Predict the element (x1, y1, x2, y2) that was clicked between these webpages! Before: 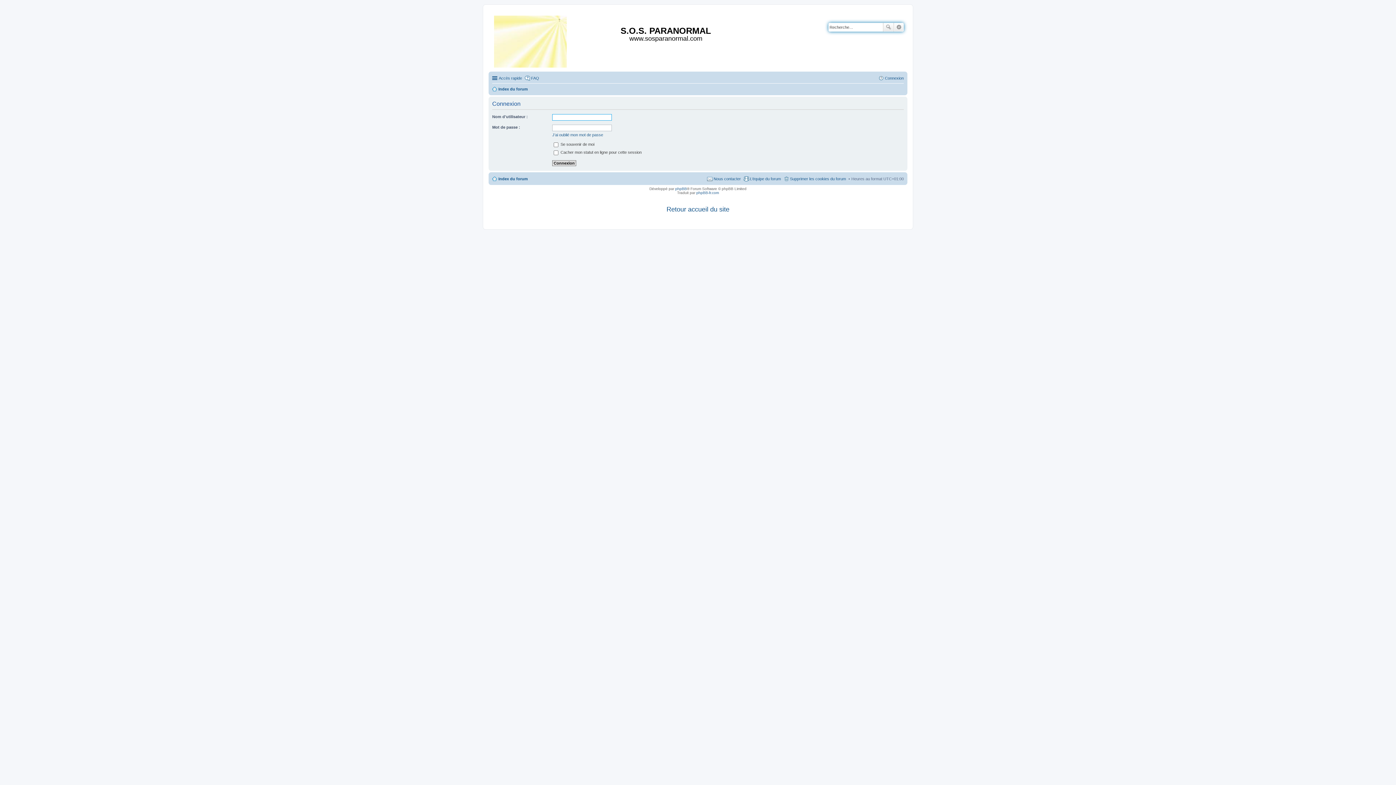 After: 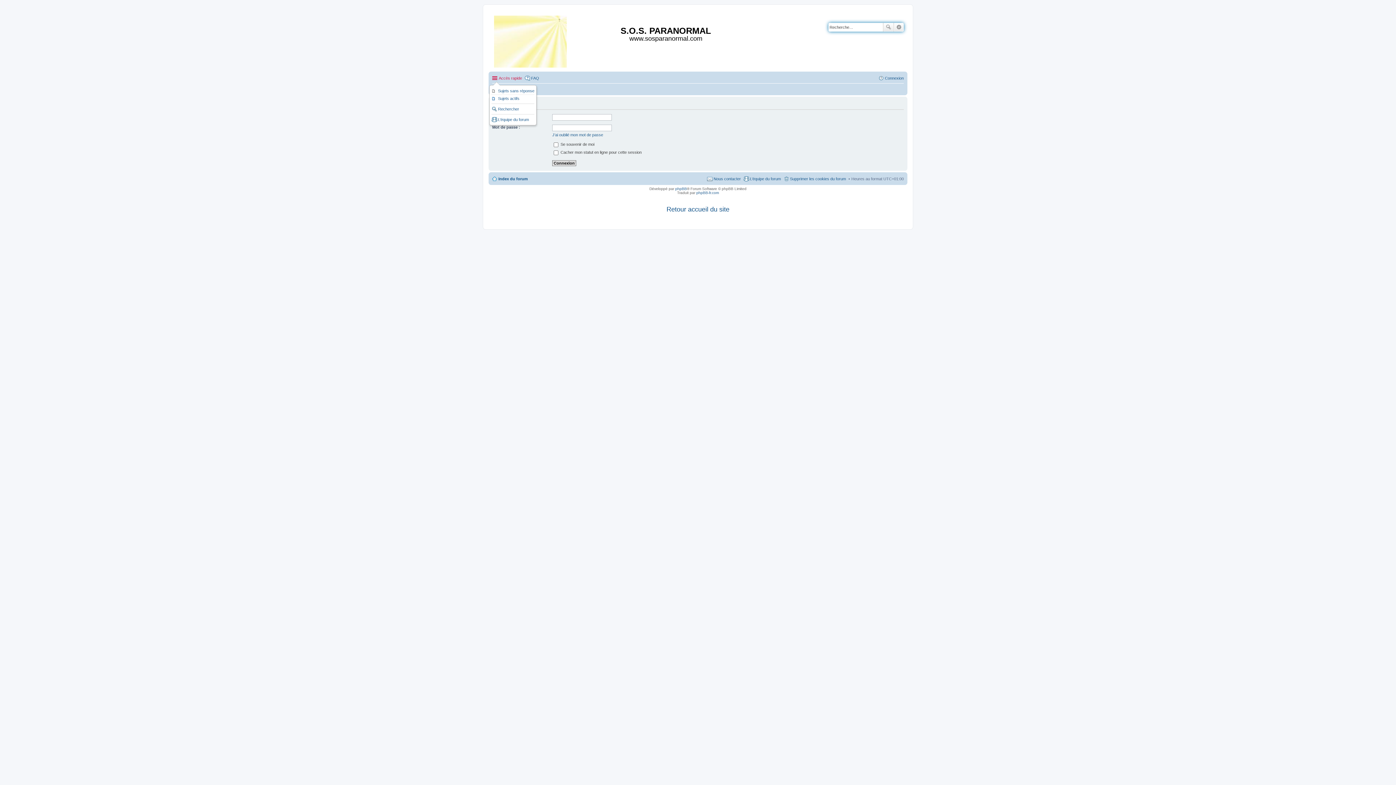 Action: label: Accès rapide bbox: (492, 73, 522, 82)